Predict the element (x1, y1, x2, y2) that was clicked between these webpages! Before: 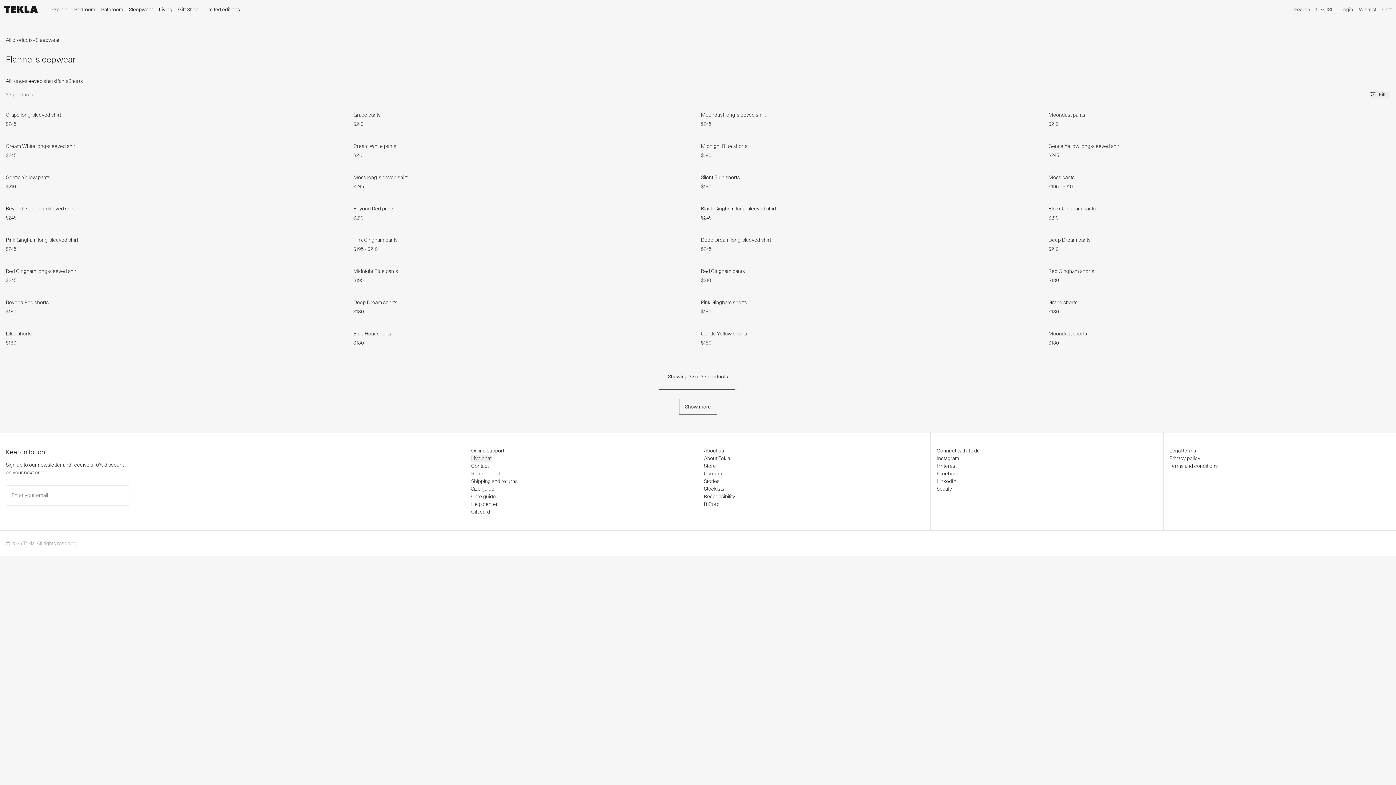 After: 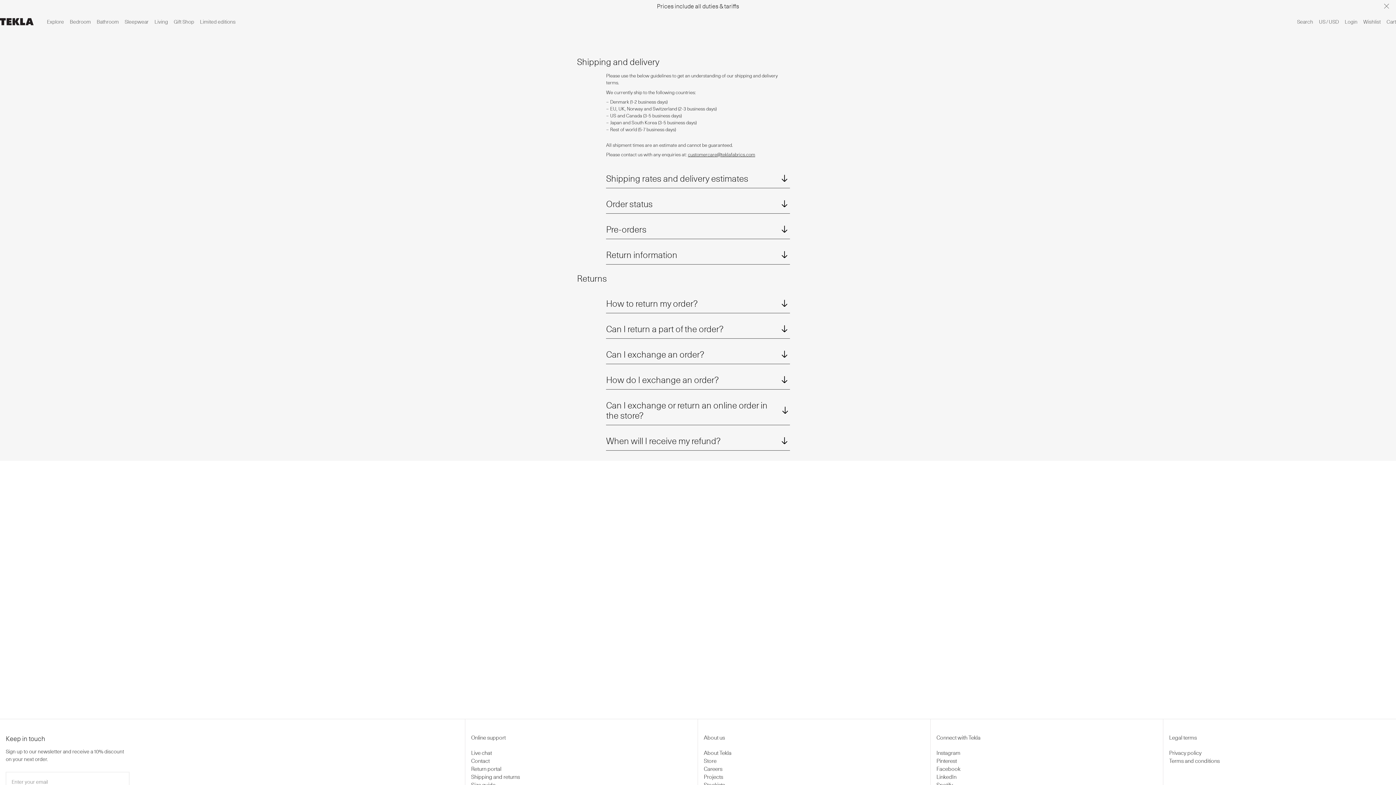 Action: bbox: (471, 477, 517, 485) label: Shipping and returns